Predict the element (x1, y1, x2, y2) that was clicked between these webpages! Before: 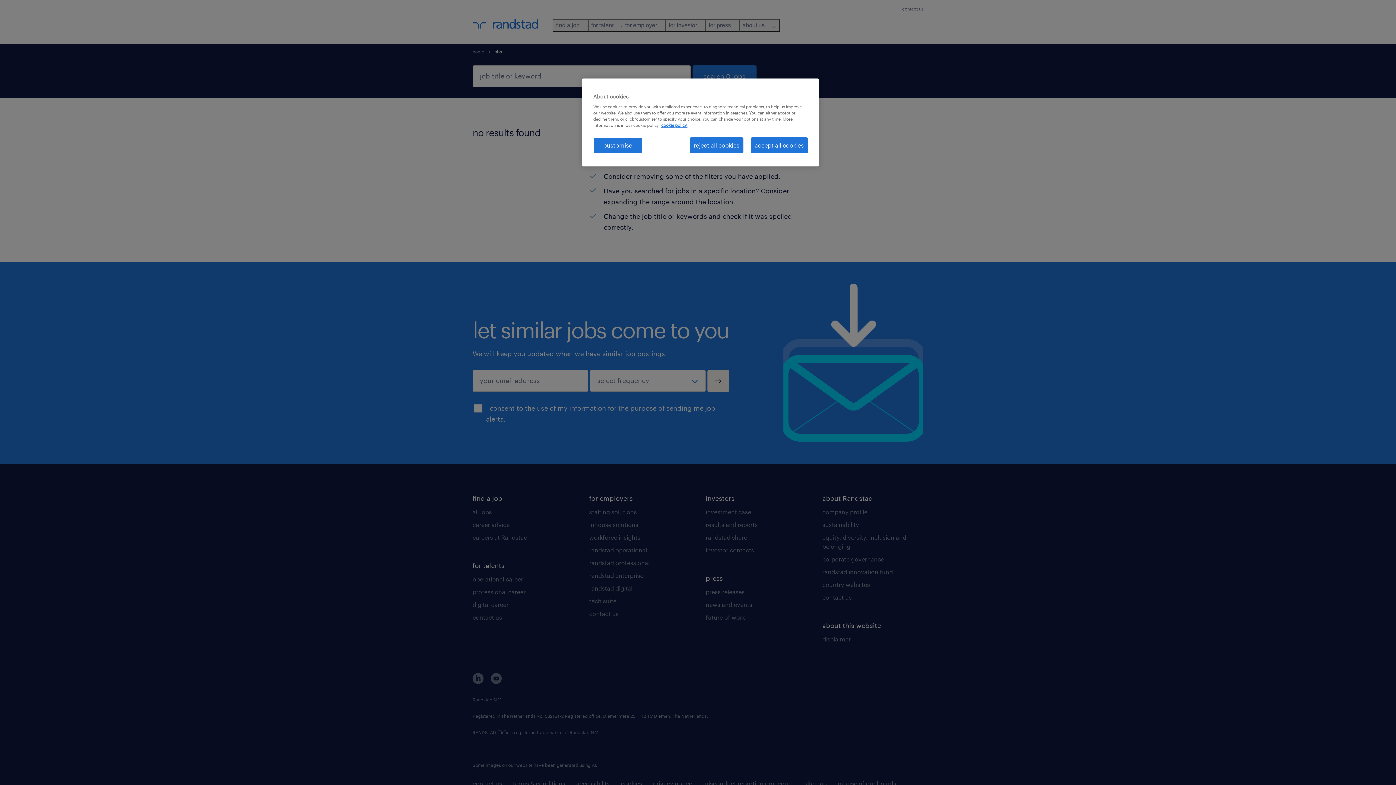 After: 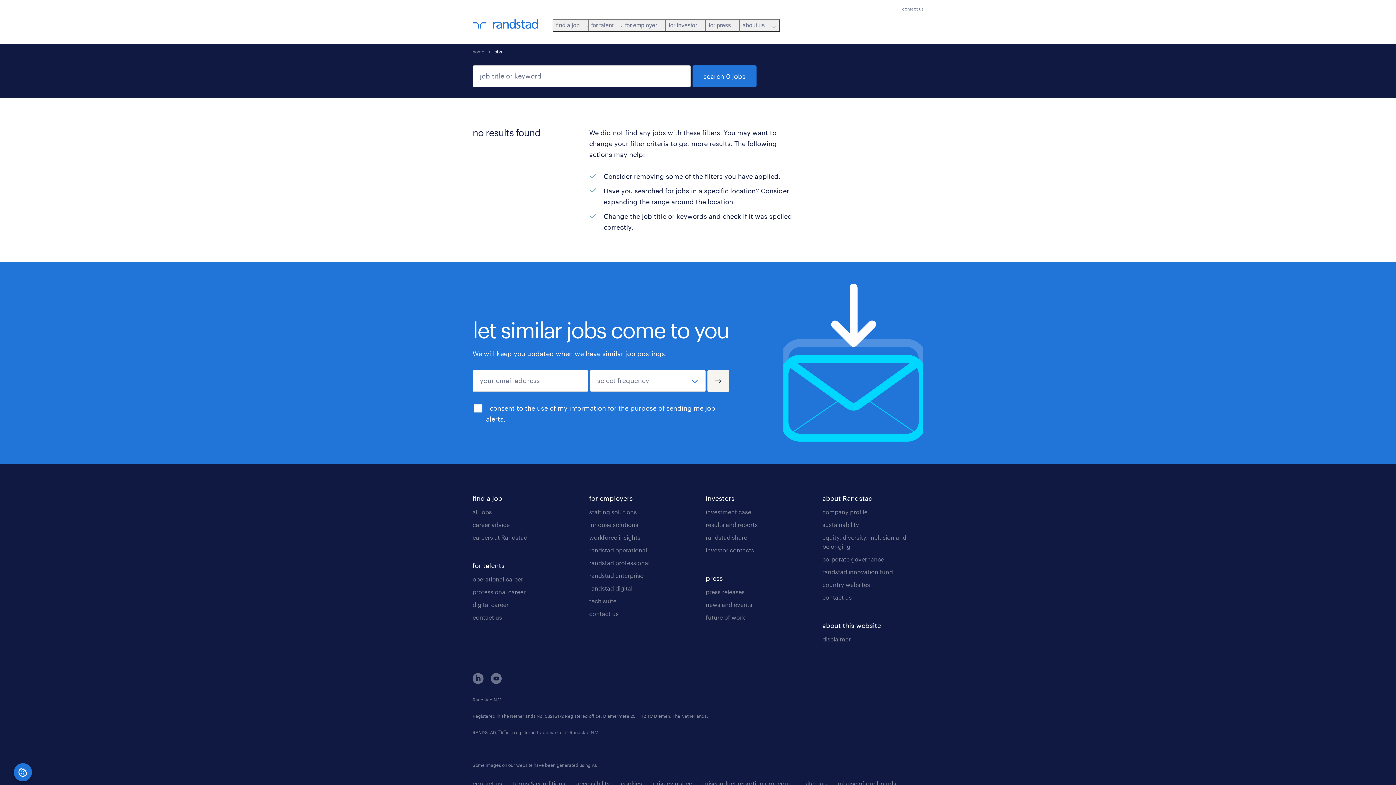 Action: label: reject all cookies bbox: (689, 137, 743, 153)